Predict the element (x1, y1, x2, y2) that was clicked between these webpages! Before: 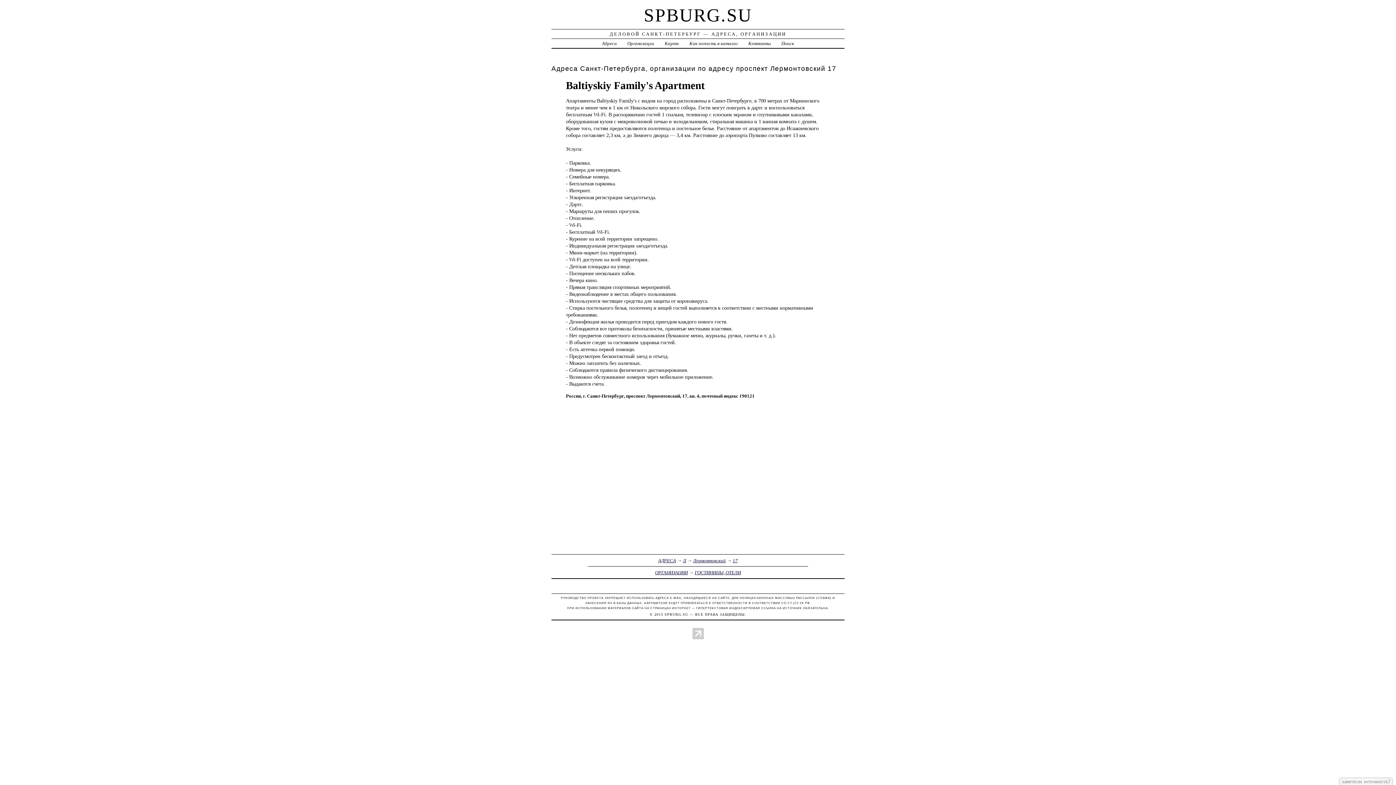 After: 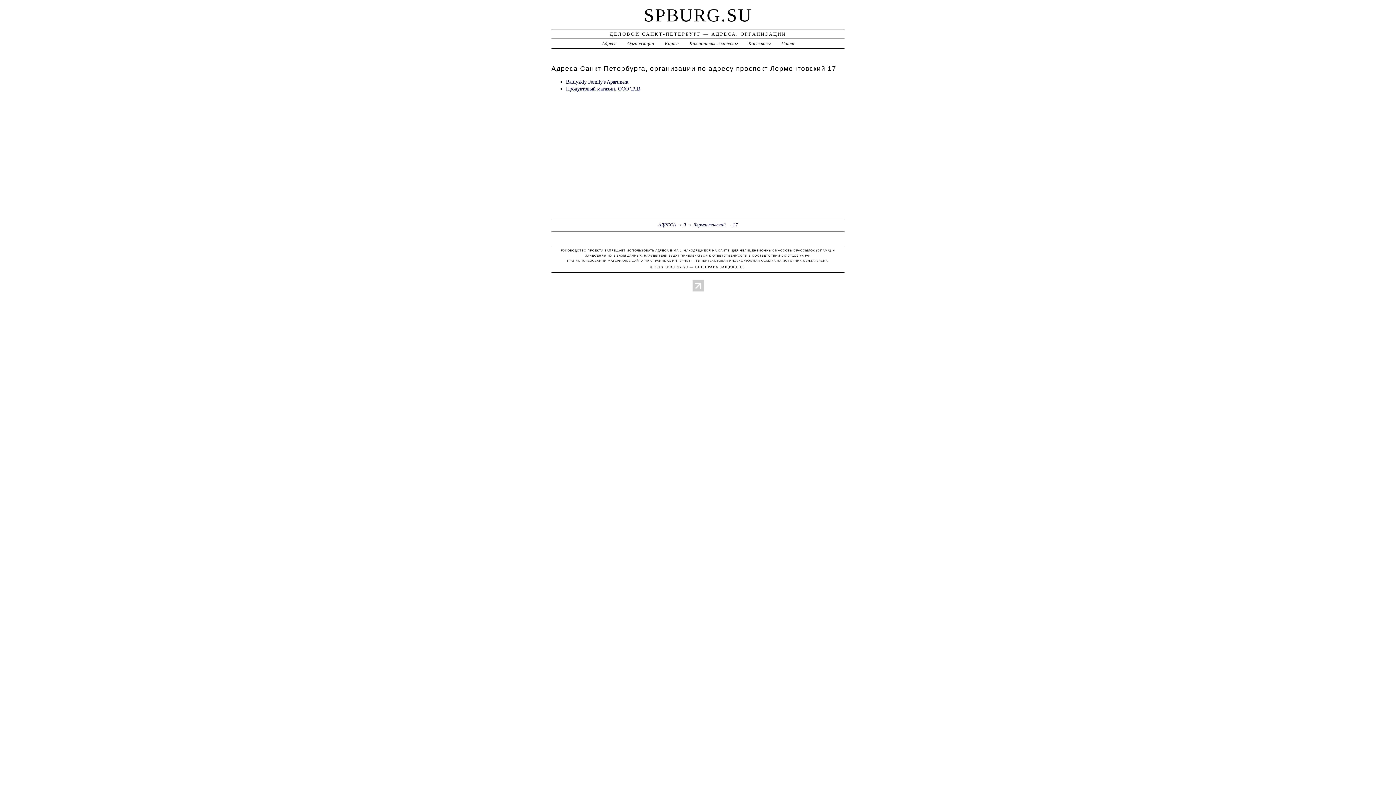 Action: label: 17 bbox: (732, 558, 737, 563)